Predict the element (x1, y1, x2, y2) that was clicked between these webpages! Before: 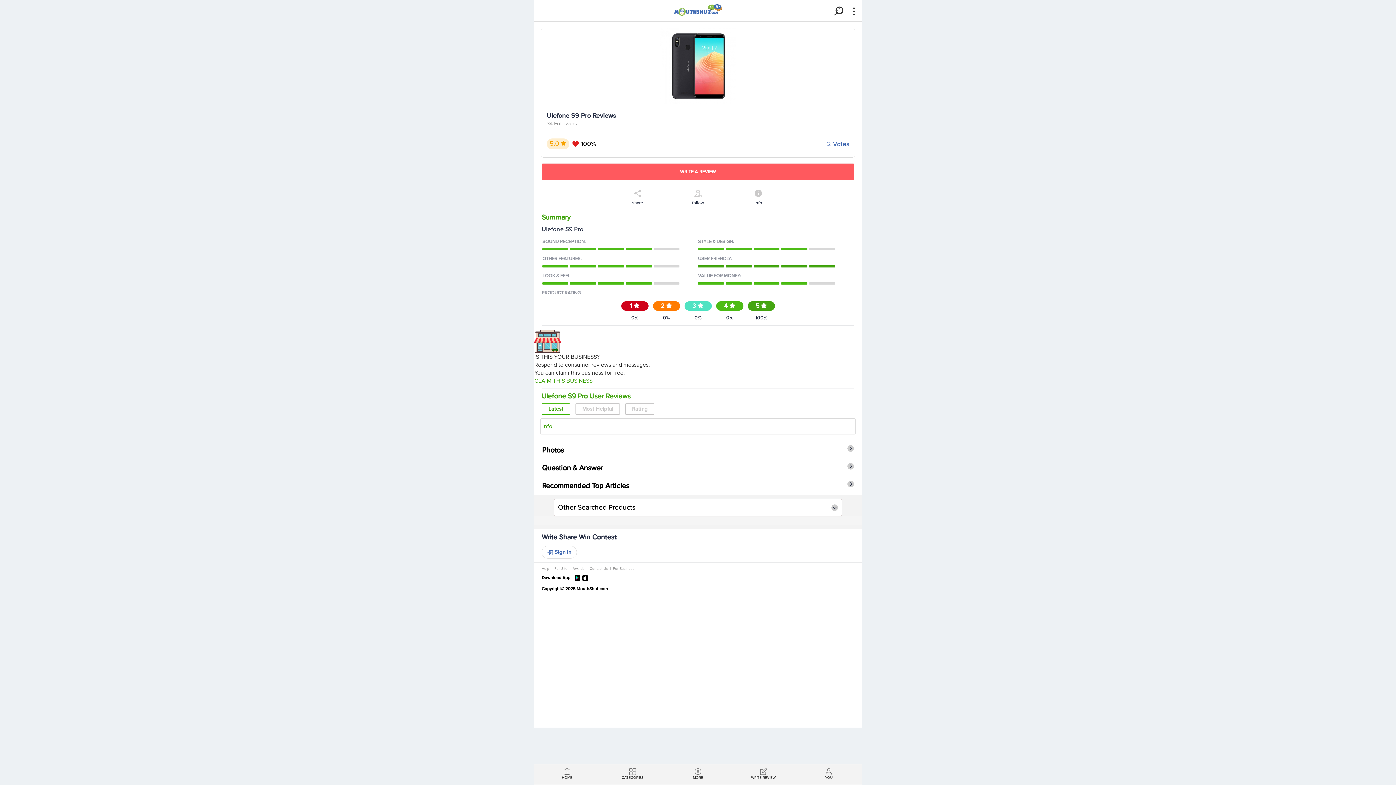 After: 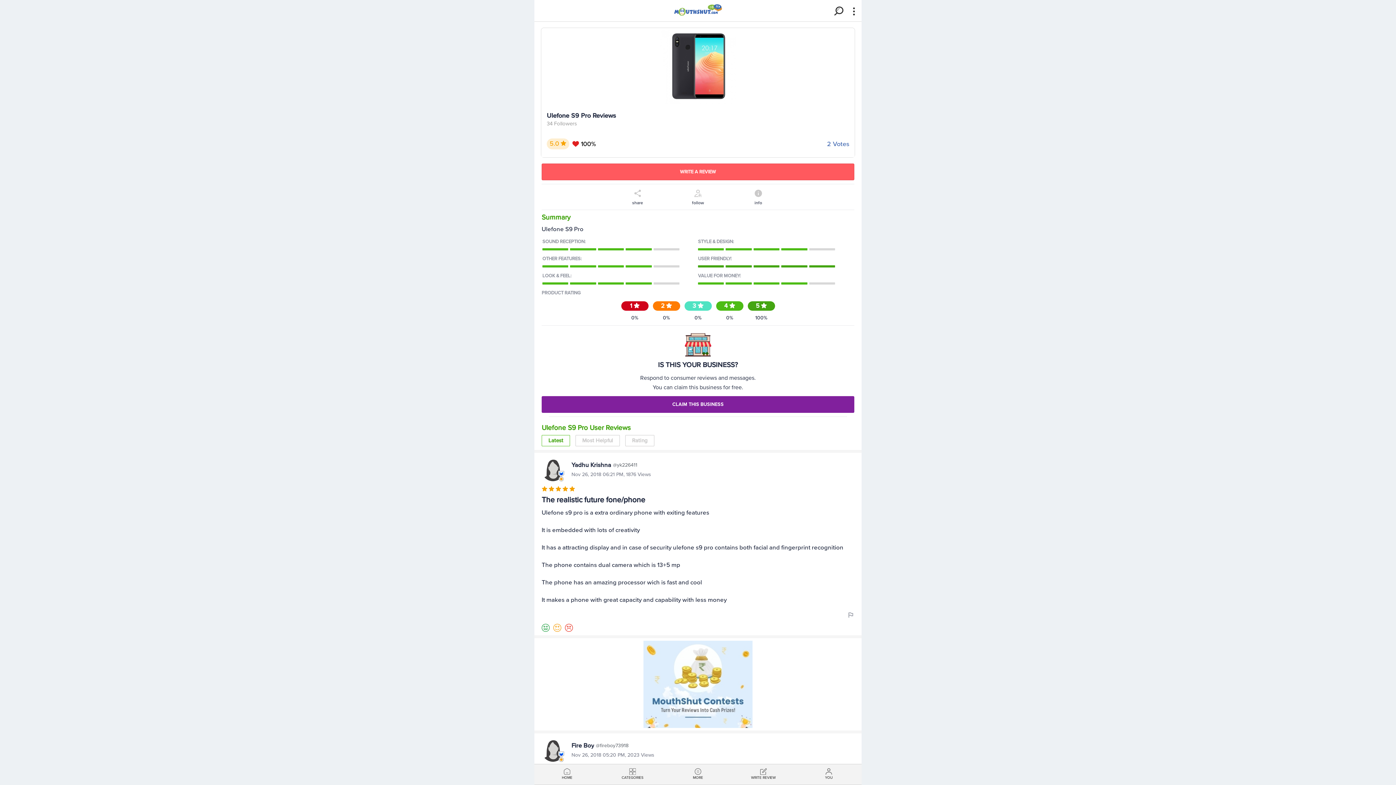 Action: label: Info bbox: (540, 418, 855, 434)